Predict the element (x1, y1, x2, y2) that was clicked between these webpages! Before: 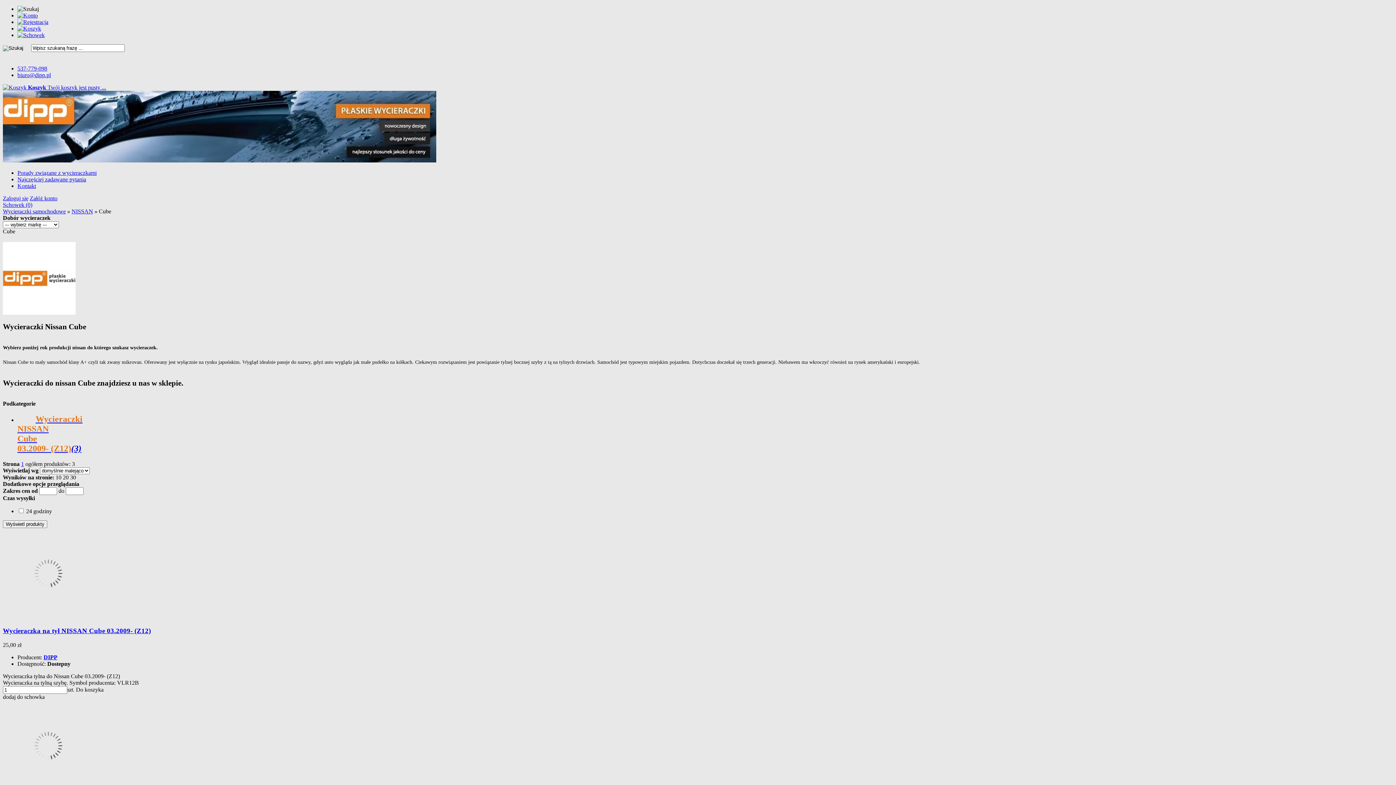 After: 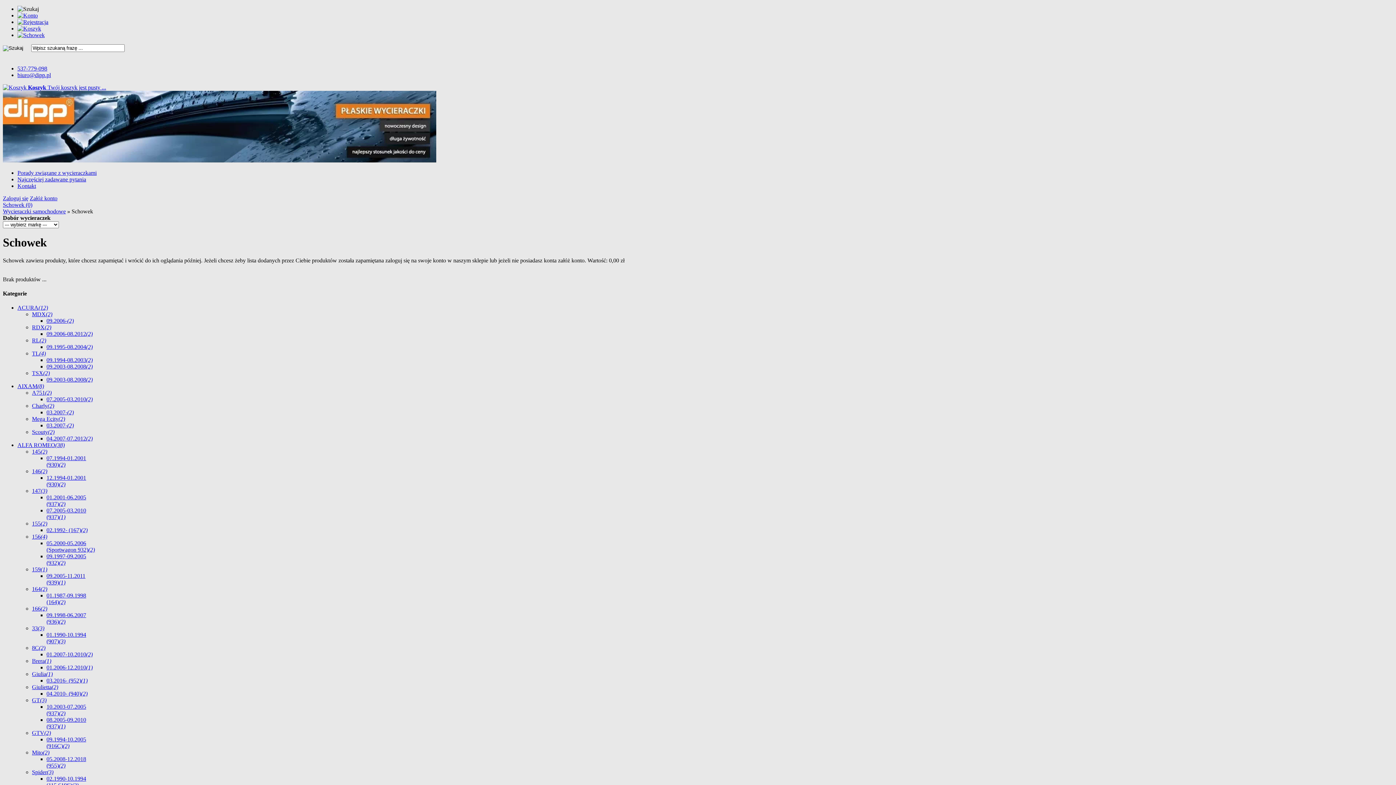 Action: bbox: (17, 32, 44, 38)